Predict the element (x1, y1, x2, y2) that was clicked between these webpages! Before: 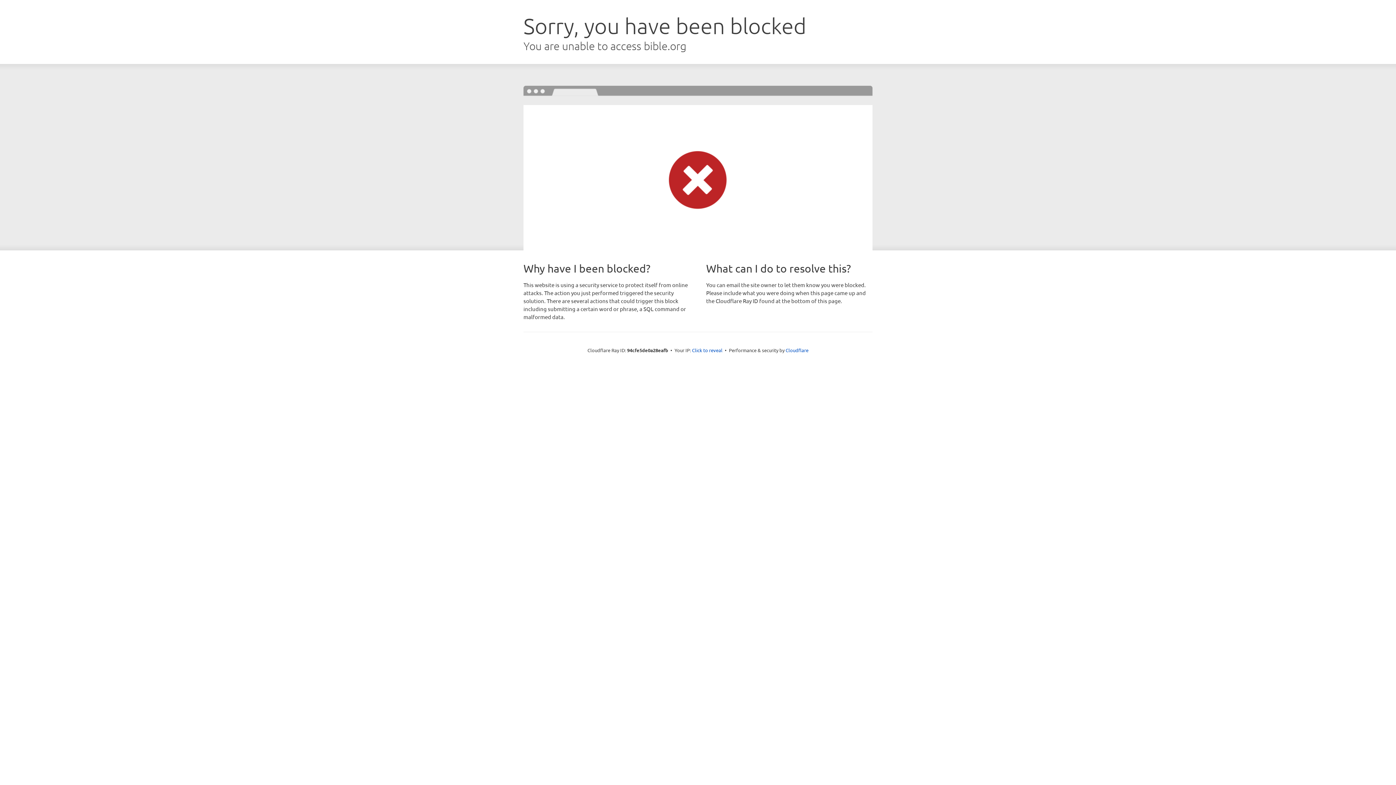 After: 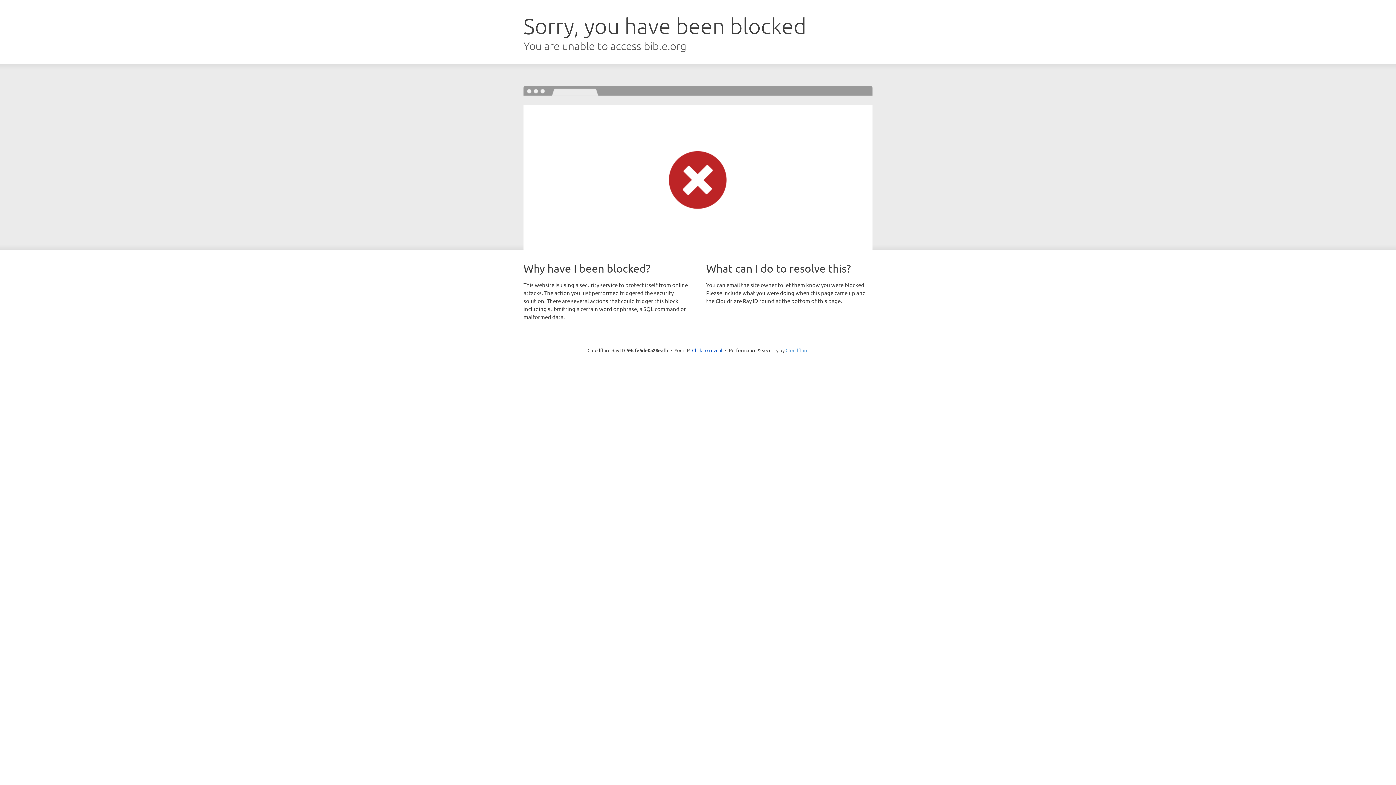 Action: bbox: (785, 347, 808, 353) label: Cloudflare